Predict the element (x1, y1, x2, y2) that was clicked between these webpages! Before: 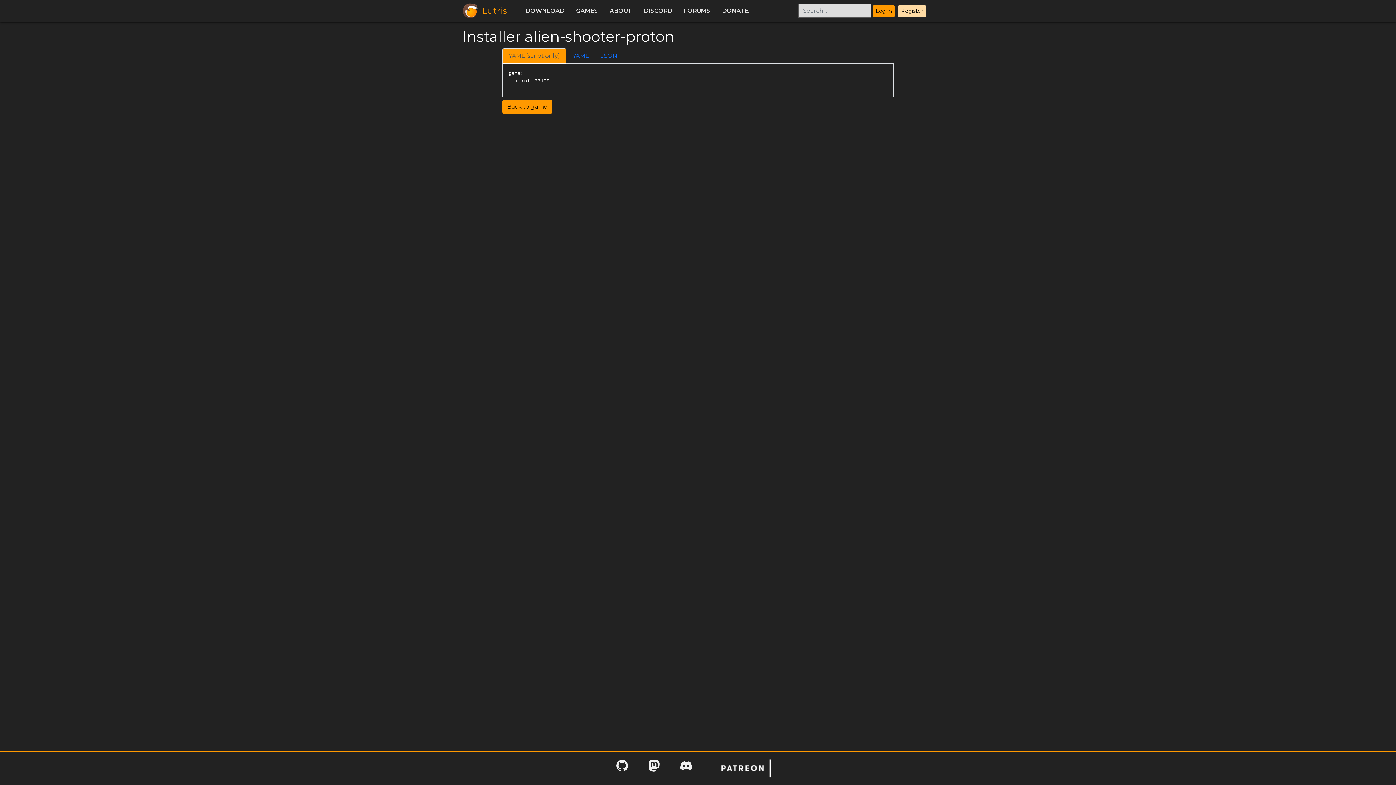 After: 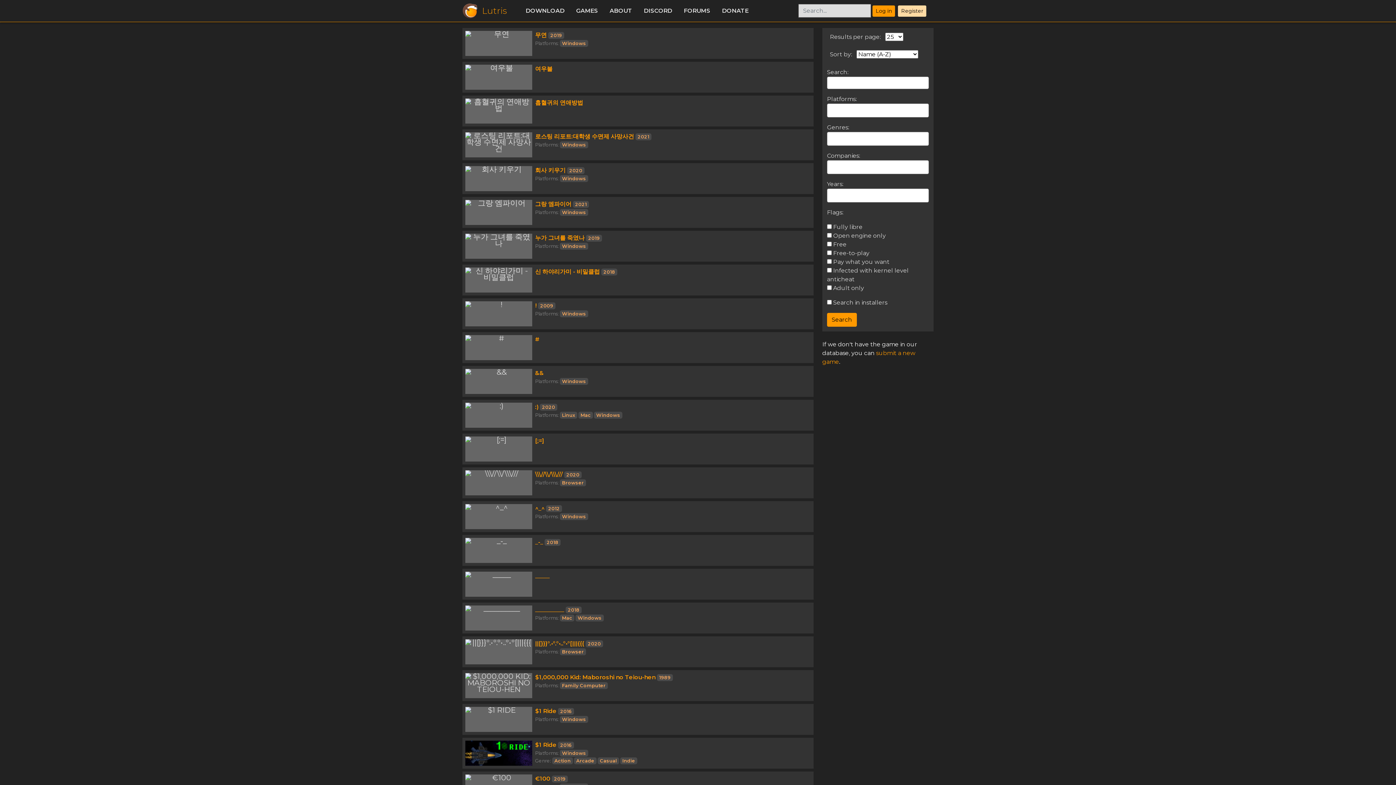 Action: label: GAMES bbox: (570, 3, 604, 18)